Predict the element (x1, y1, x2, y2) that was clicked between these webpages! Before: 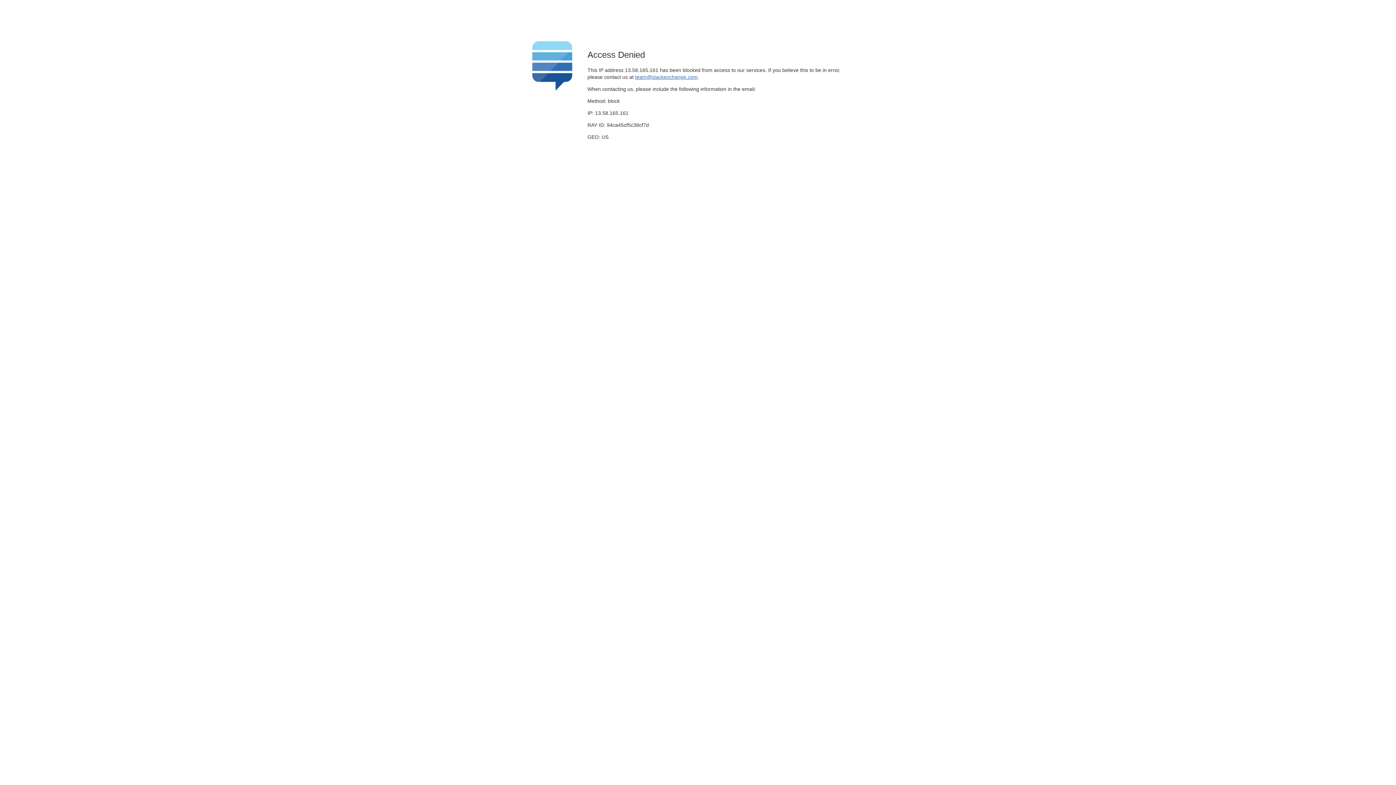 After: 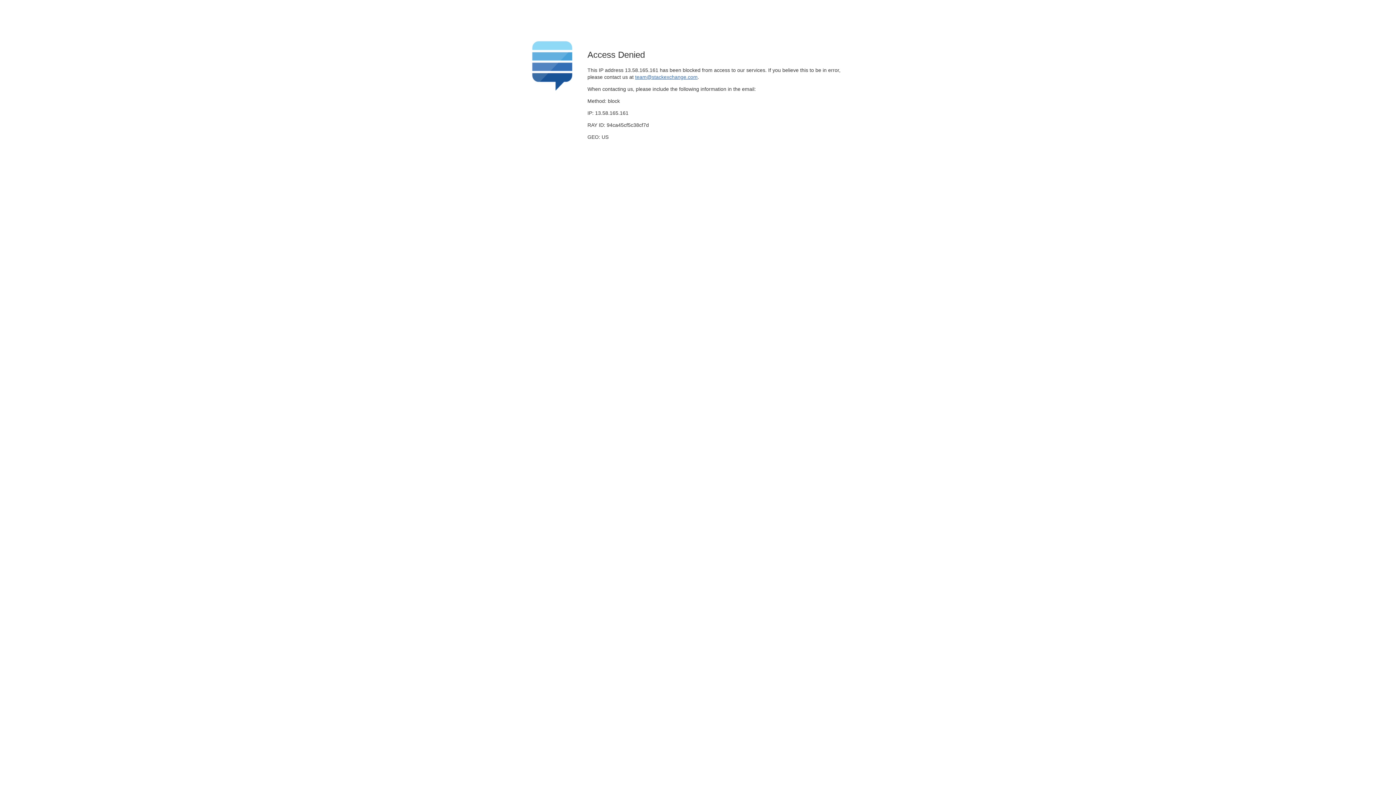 Action: bbox: (635, 74, 697, 79) label: team@stackexchange.com